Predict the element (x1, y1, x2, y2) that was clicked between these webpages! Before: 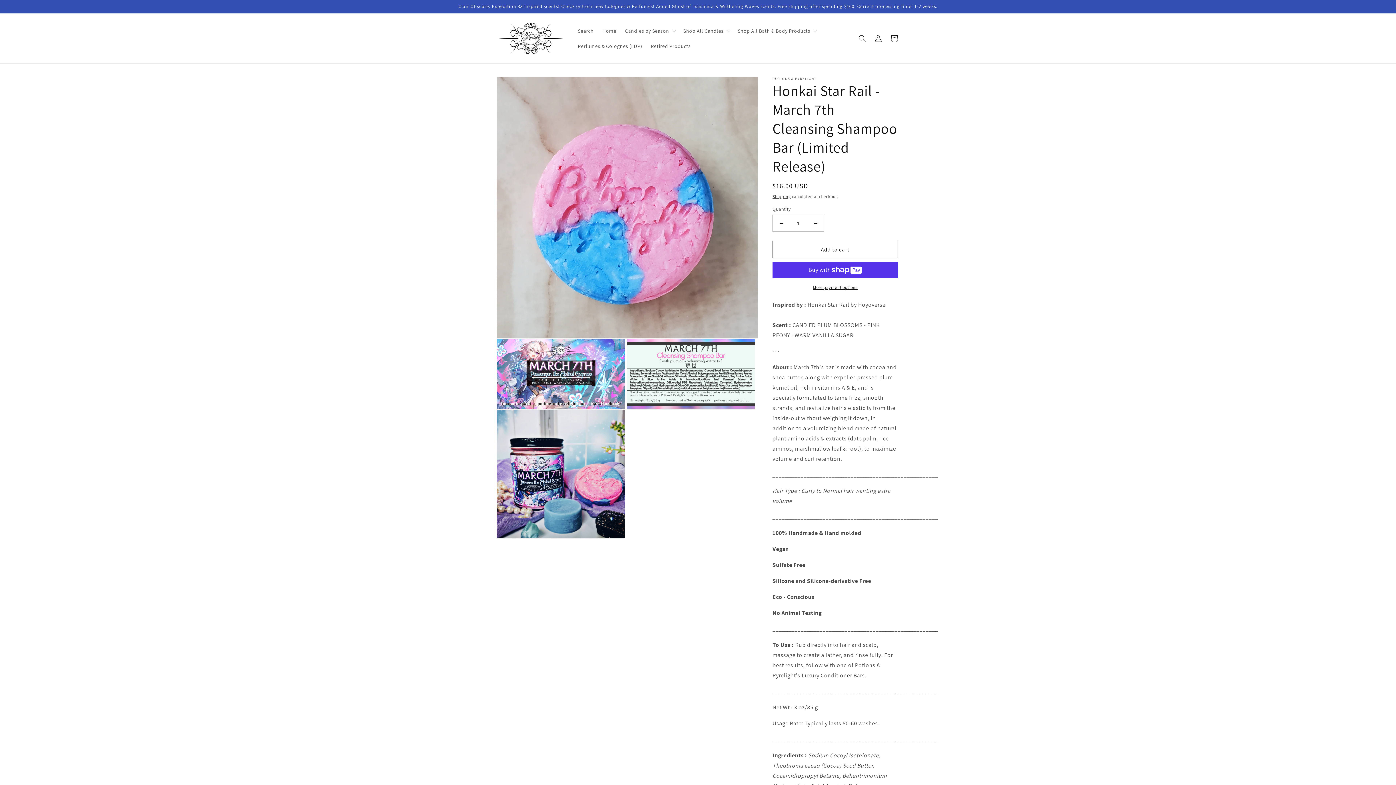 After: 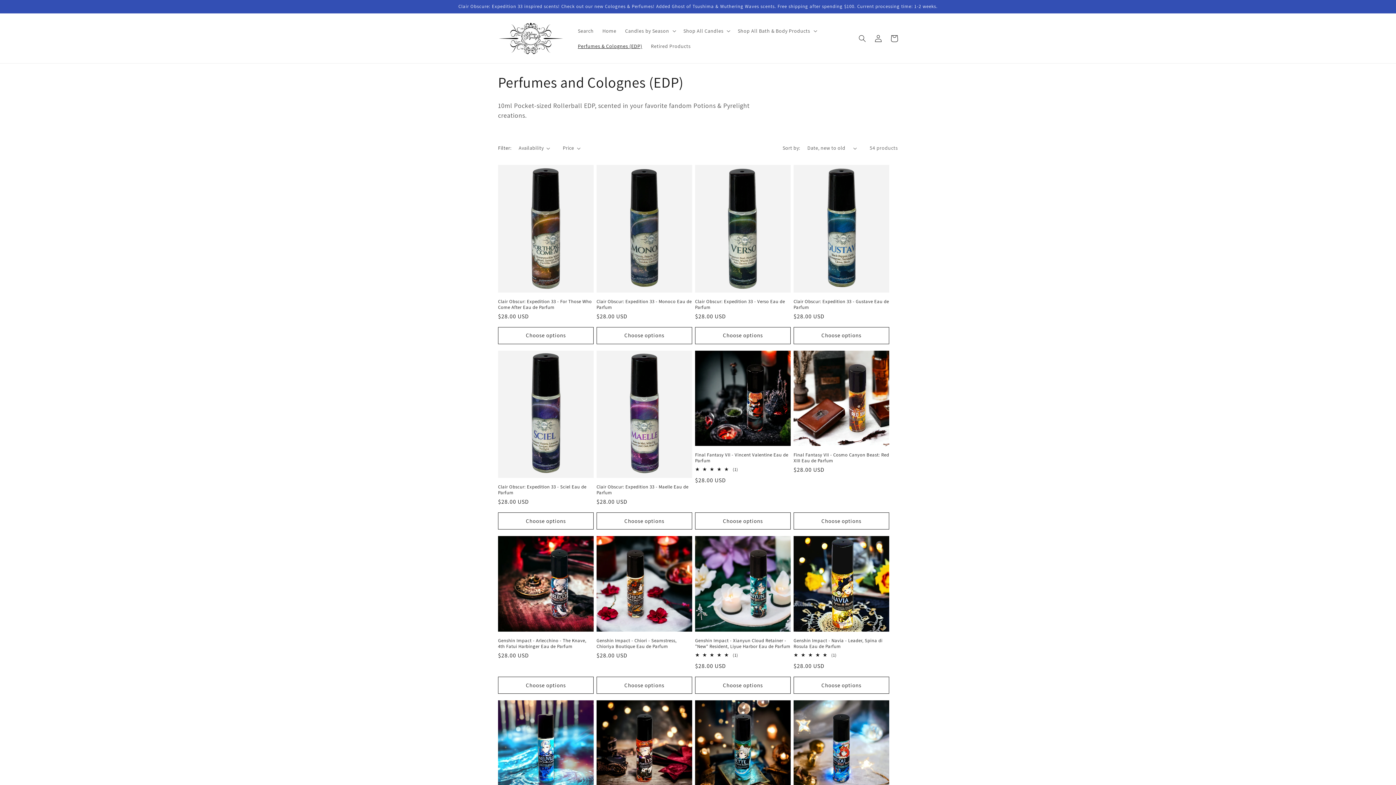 Action: label: Perfumes & Colognes (EDP) bbox: (573, 38, 646, 53)